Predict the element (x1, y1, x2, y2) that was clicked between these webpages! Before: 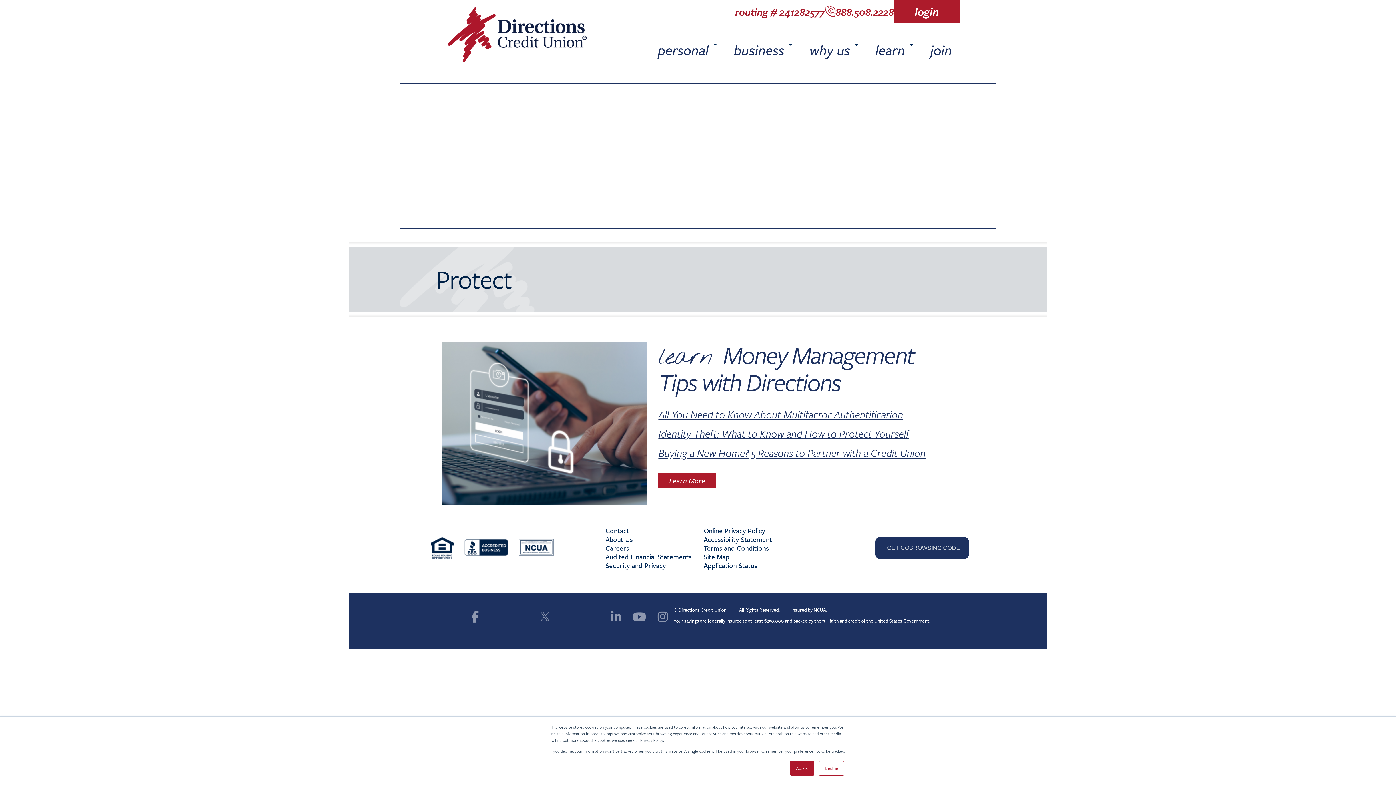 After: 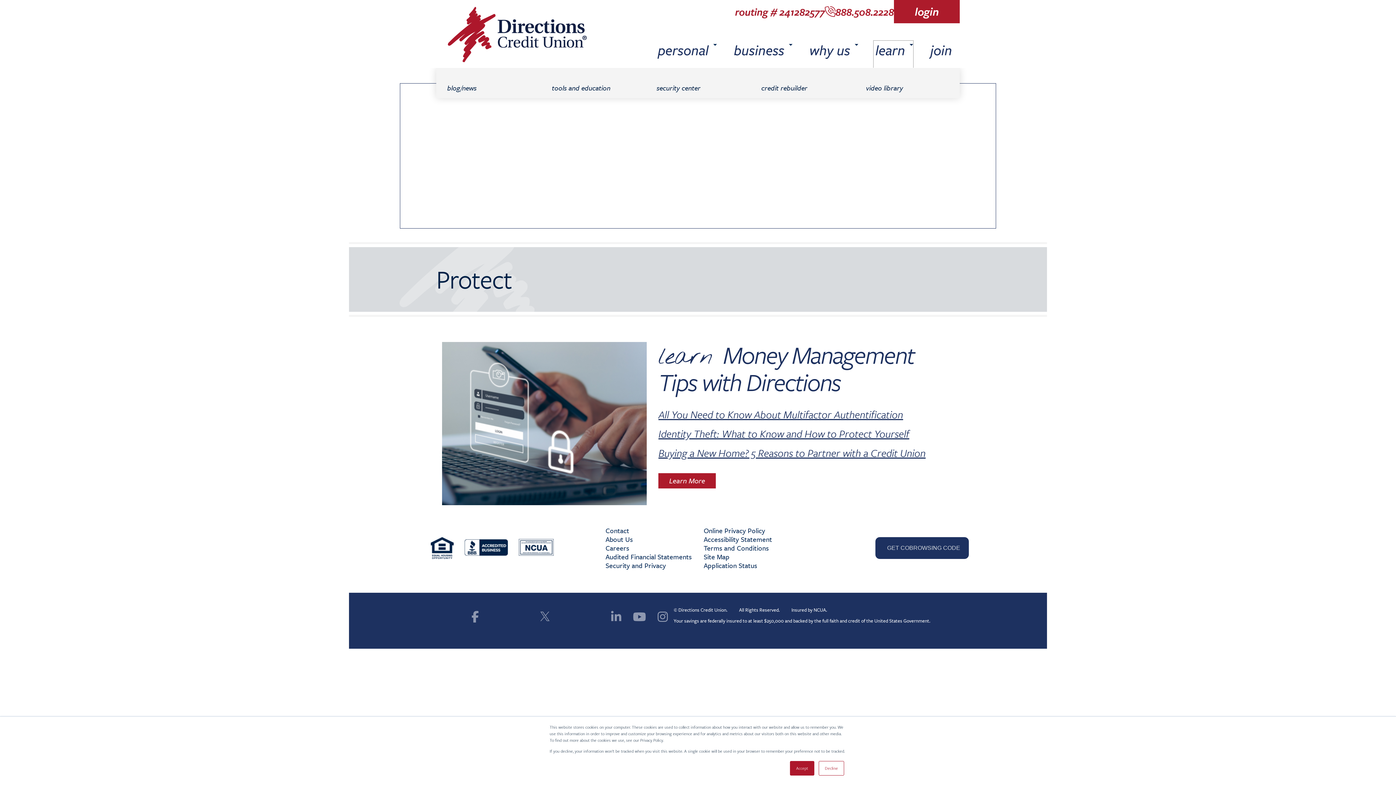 Action: label: learn bbox: (873, 40, 913, 68)